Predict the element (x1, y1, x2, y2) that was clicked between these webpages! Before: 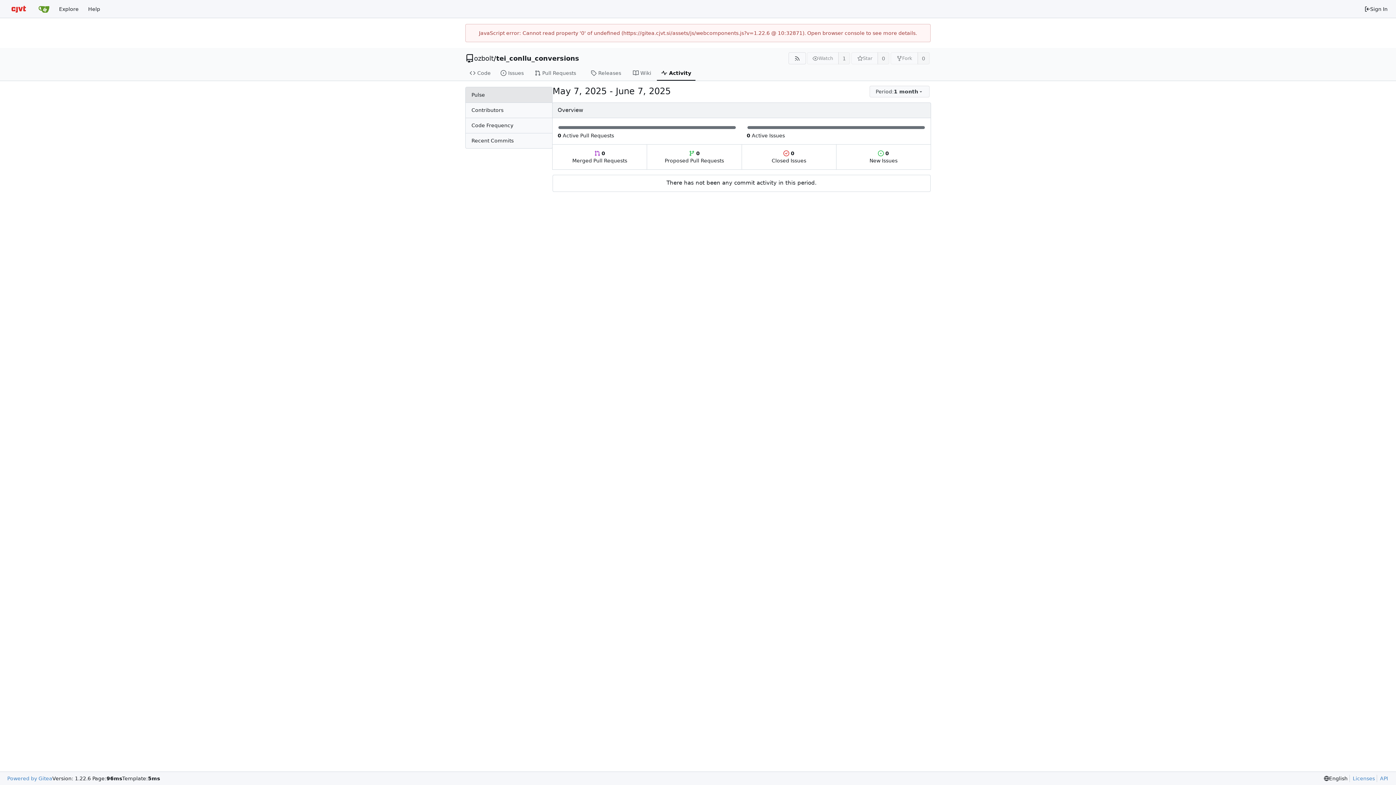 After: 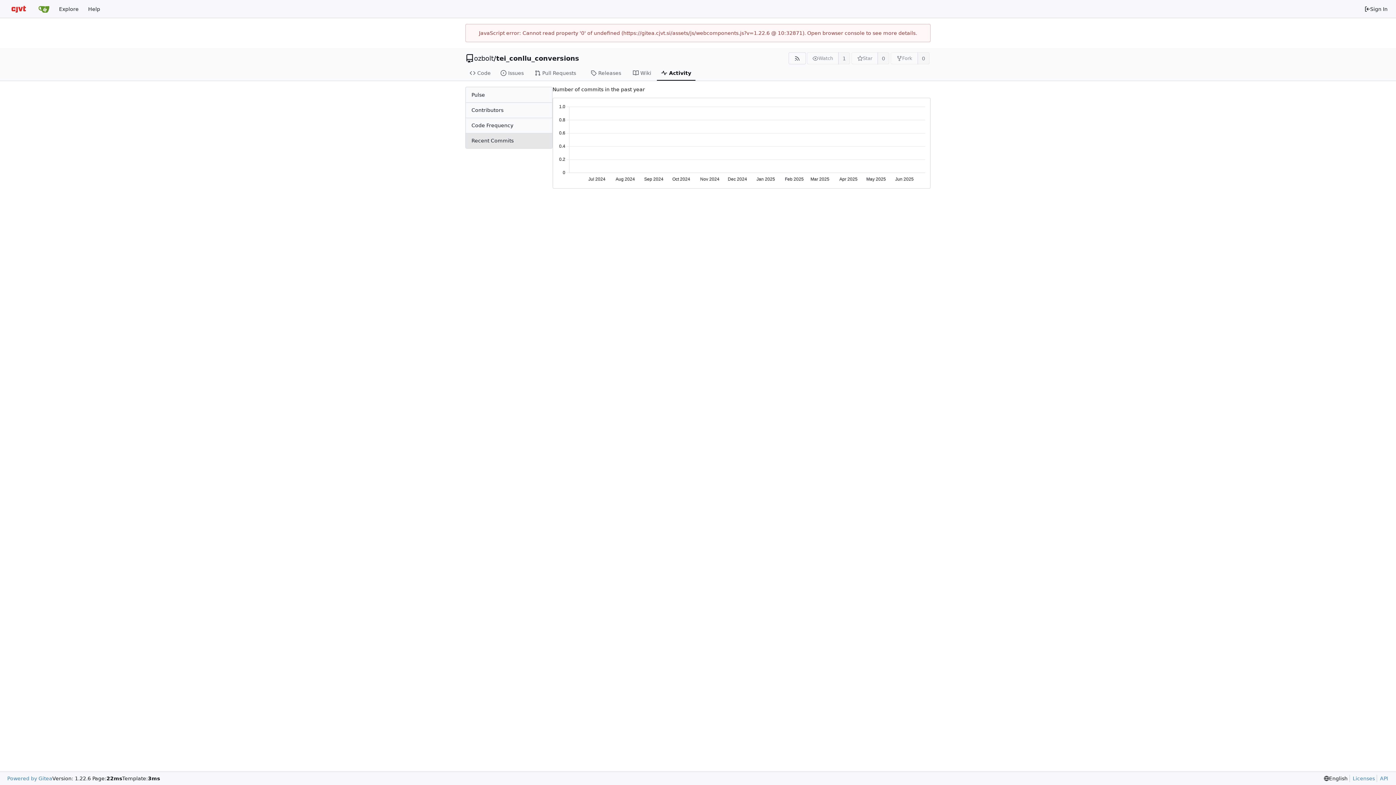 Action: bbox: (465, 133, 552, 148) label: Recent Commits